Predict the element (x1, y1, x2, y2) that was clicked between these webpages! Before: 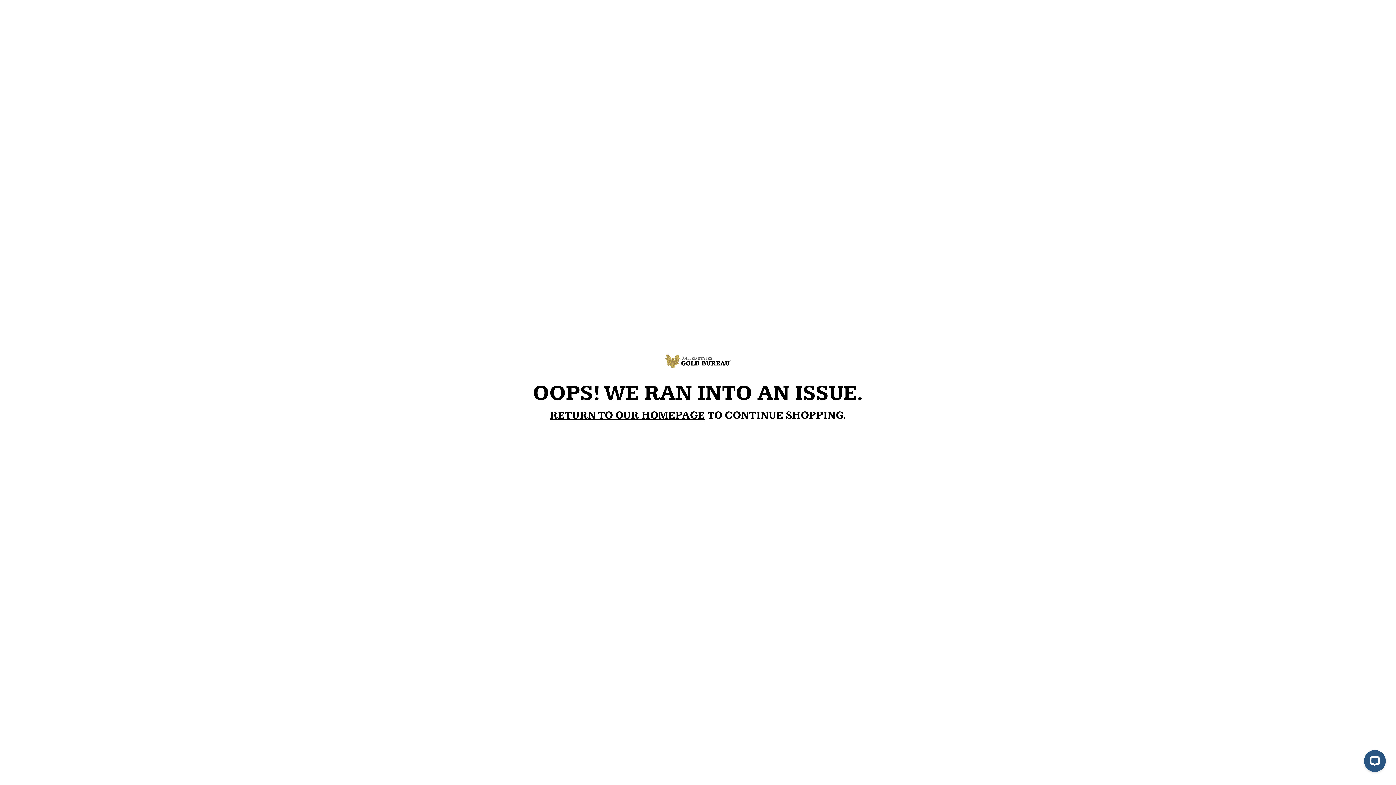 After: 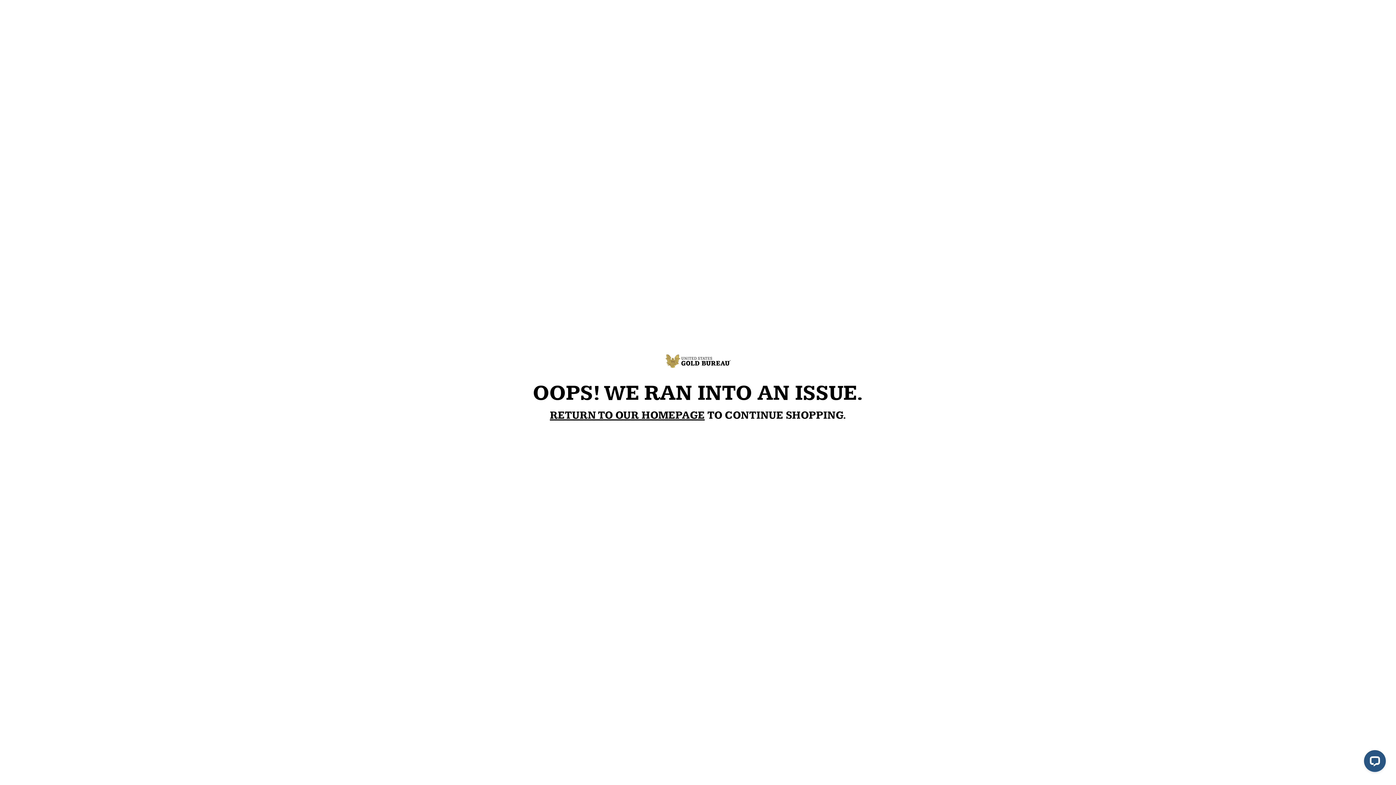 Action: bbox: (550, 409, 704, 422) label: RETURN TO OUR HOMEPAGE